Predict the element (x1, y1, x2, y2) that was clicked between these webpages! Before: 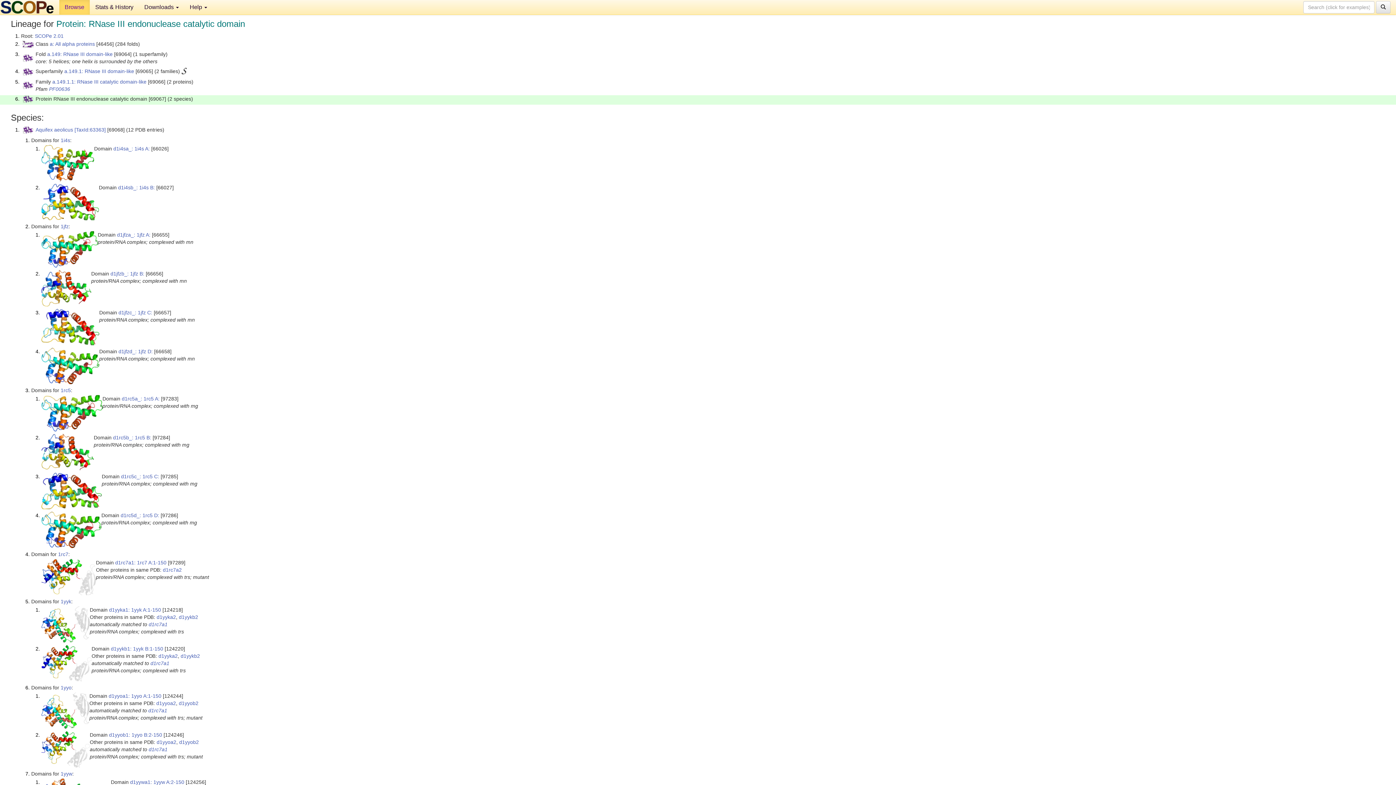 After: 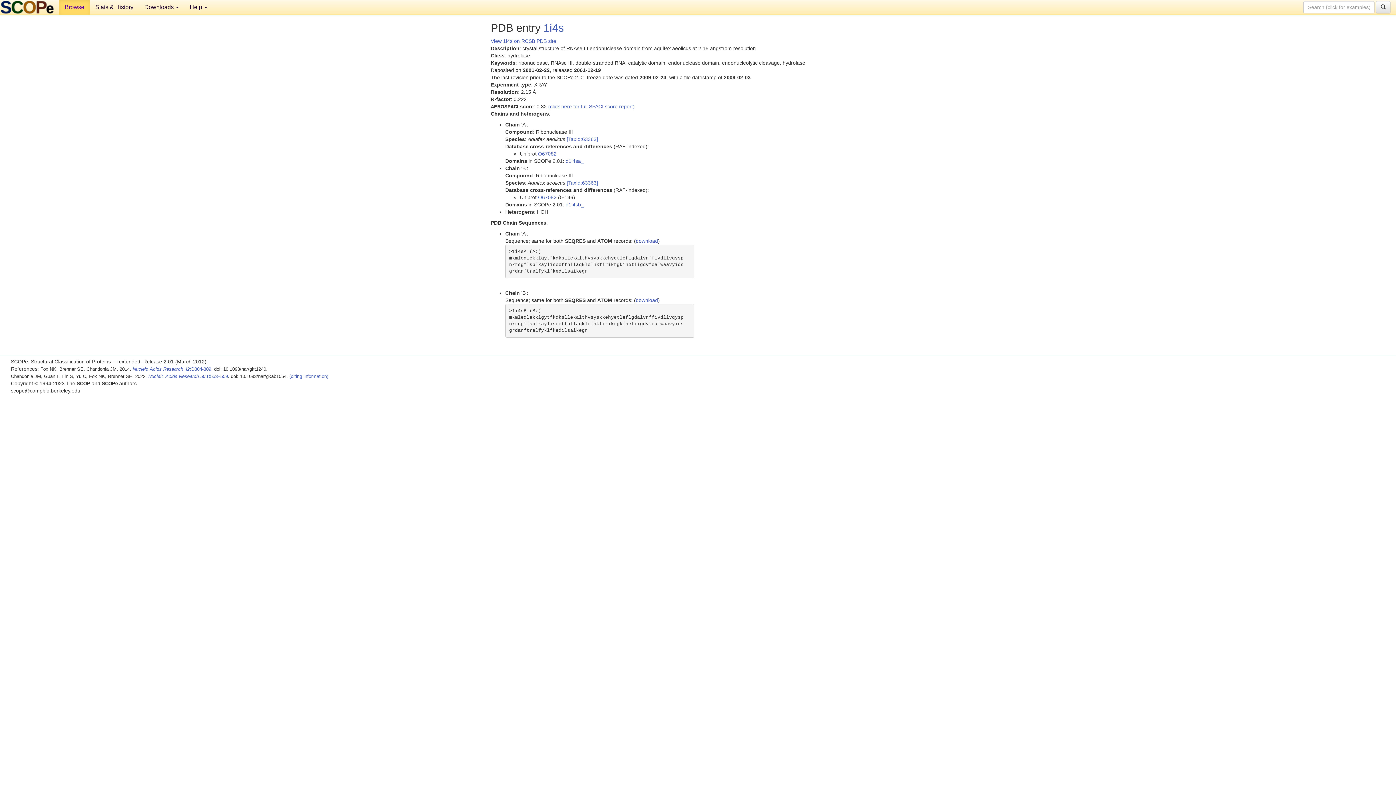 Action: label: 1i4s bbox: (60, 137, 70, 143)